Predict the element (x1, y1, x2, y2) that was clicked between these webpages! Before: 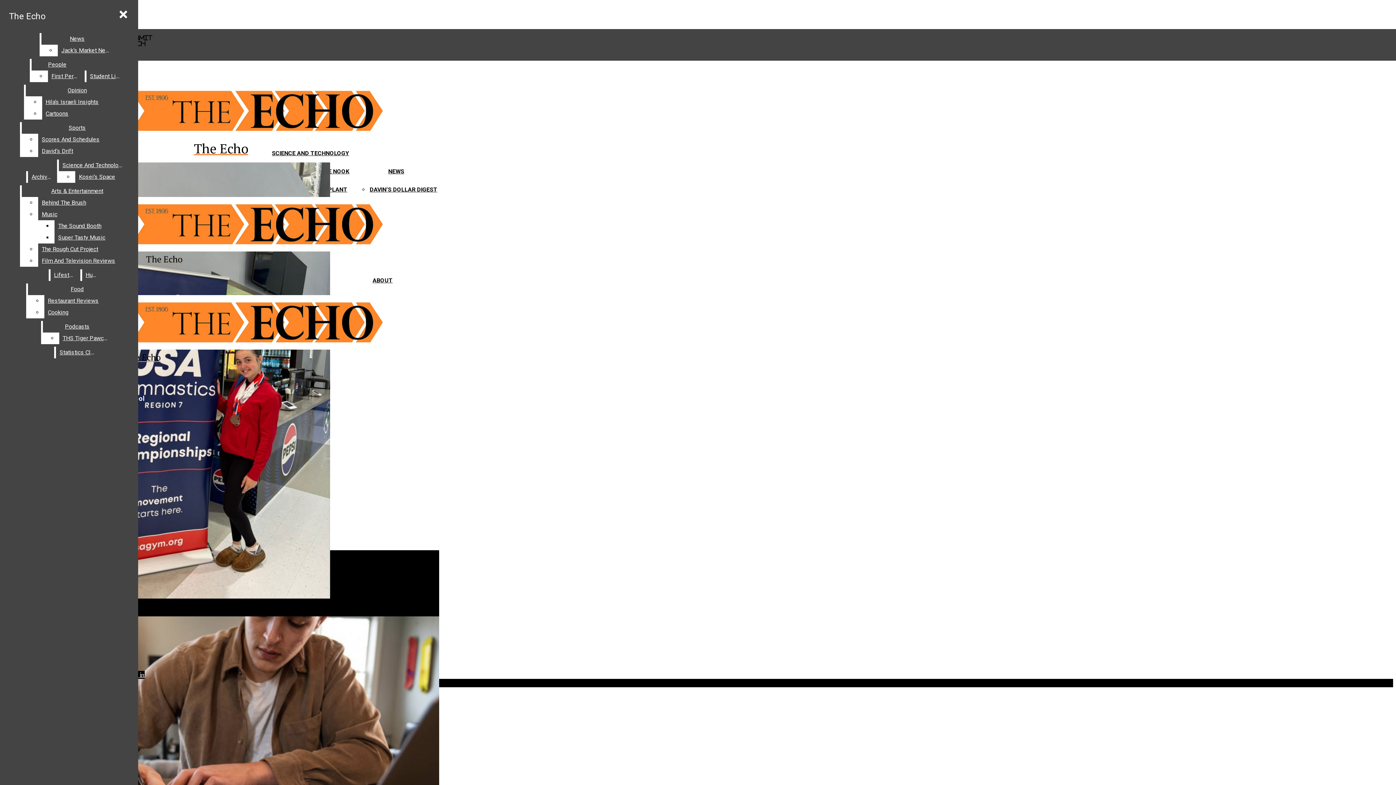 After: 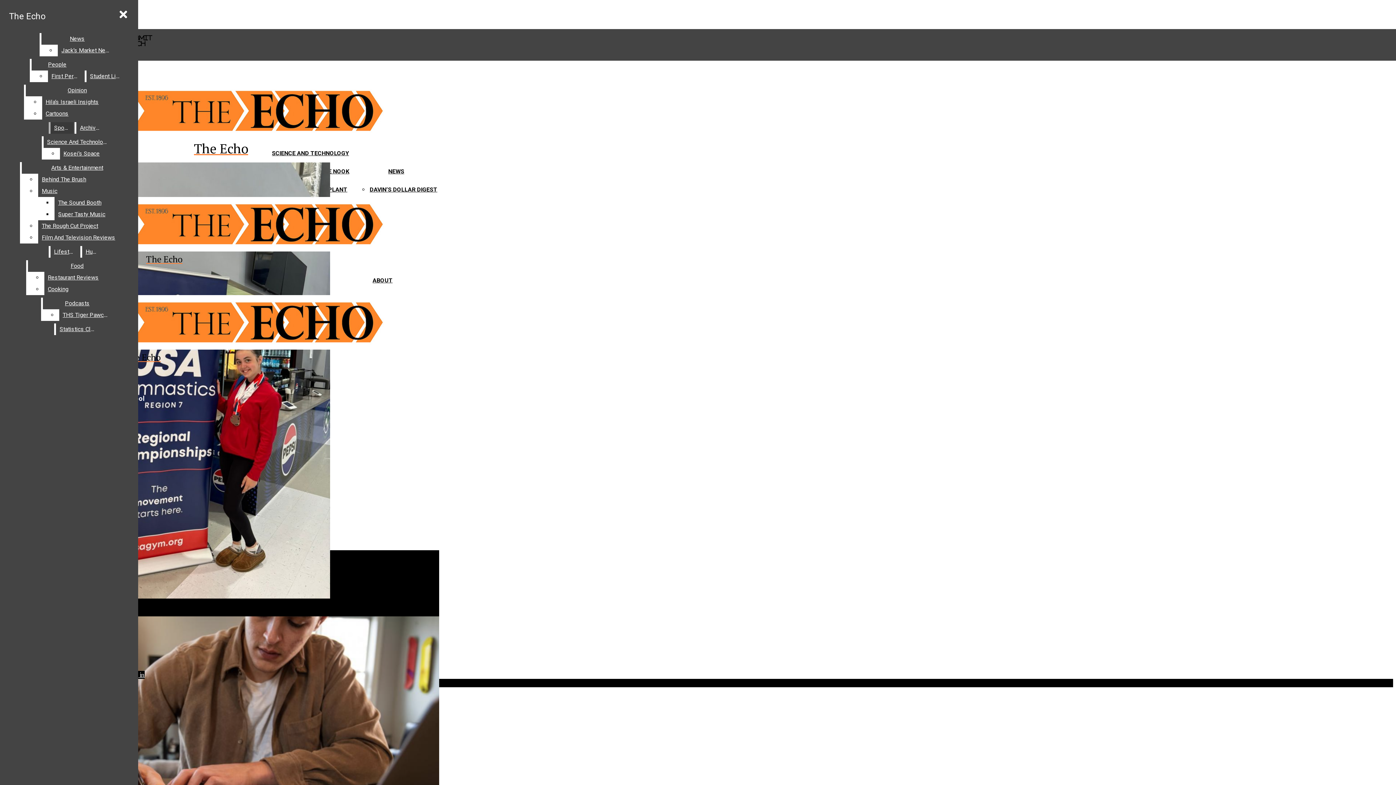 Action: bbox: (21, 122, 132, 133) label: Sports